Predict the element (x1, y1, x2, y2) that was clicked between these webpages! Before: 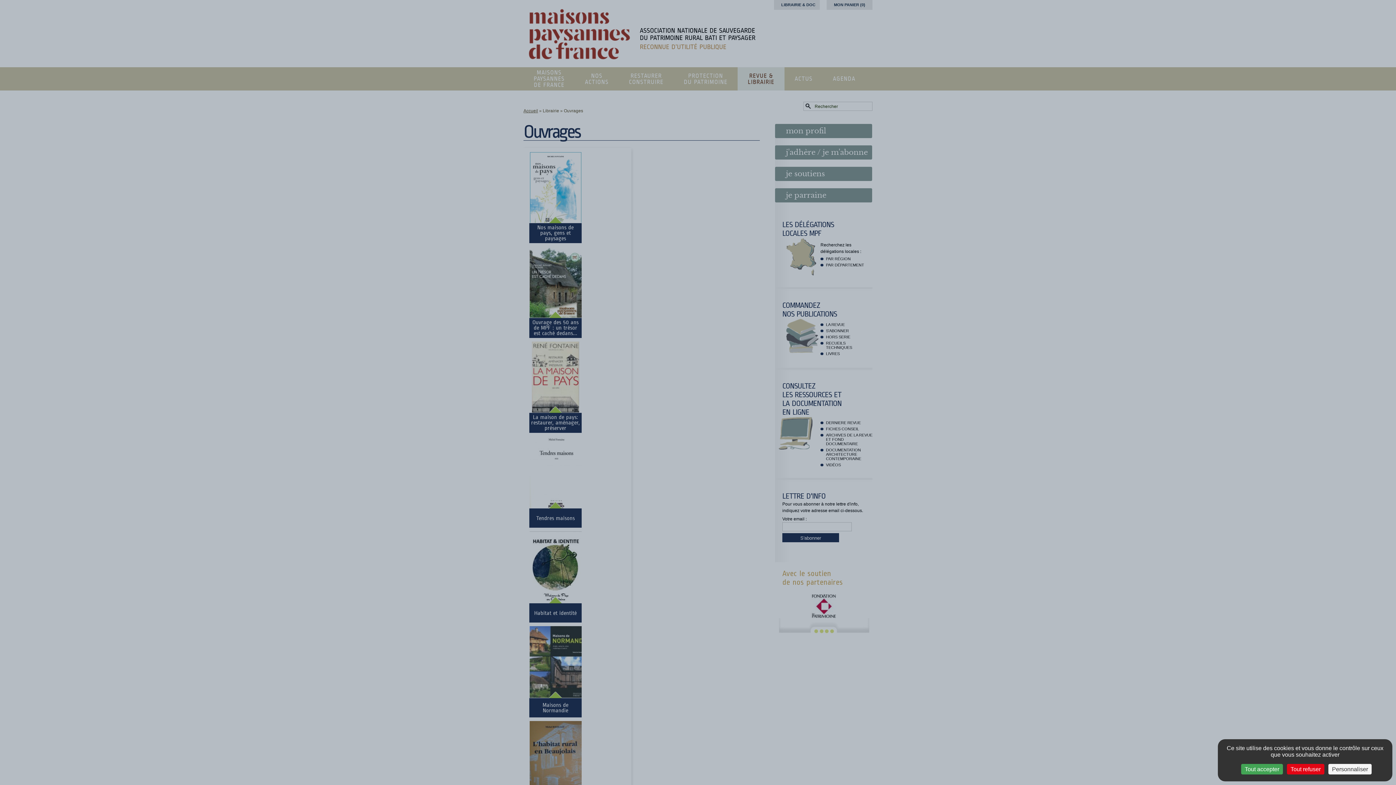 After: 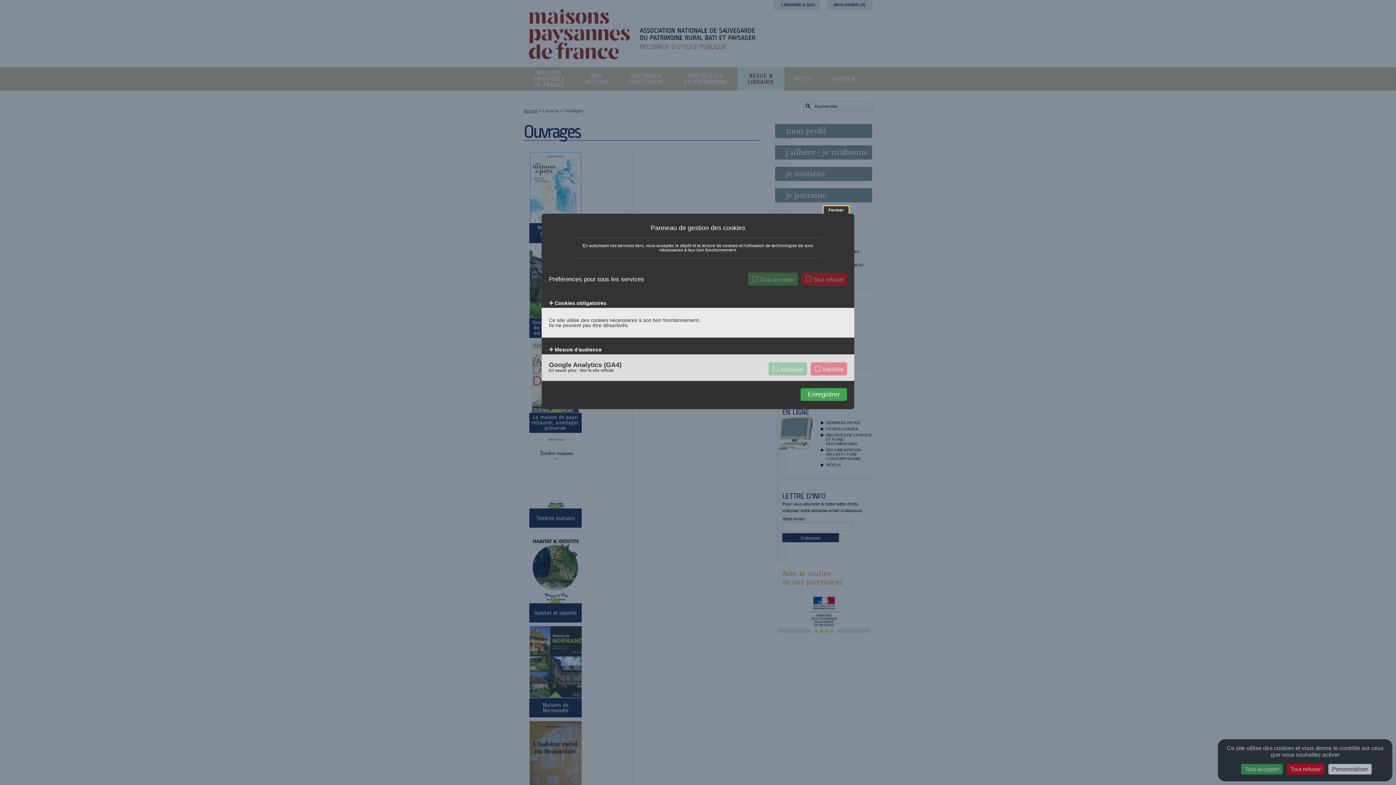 Action: label: Personnaliser (fenêtre modale) bbox: (1328, 764, 1372, 774)